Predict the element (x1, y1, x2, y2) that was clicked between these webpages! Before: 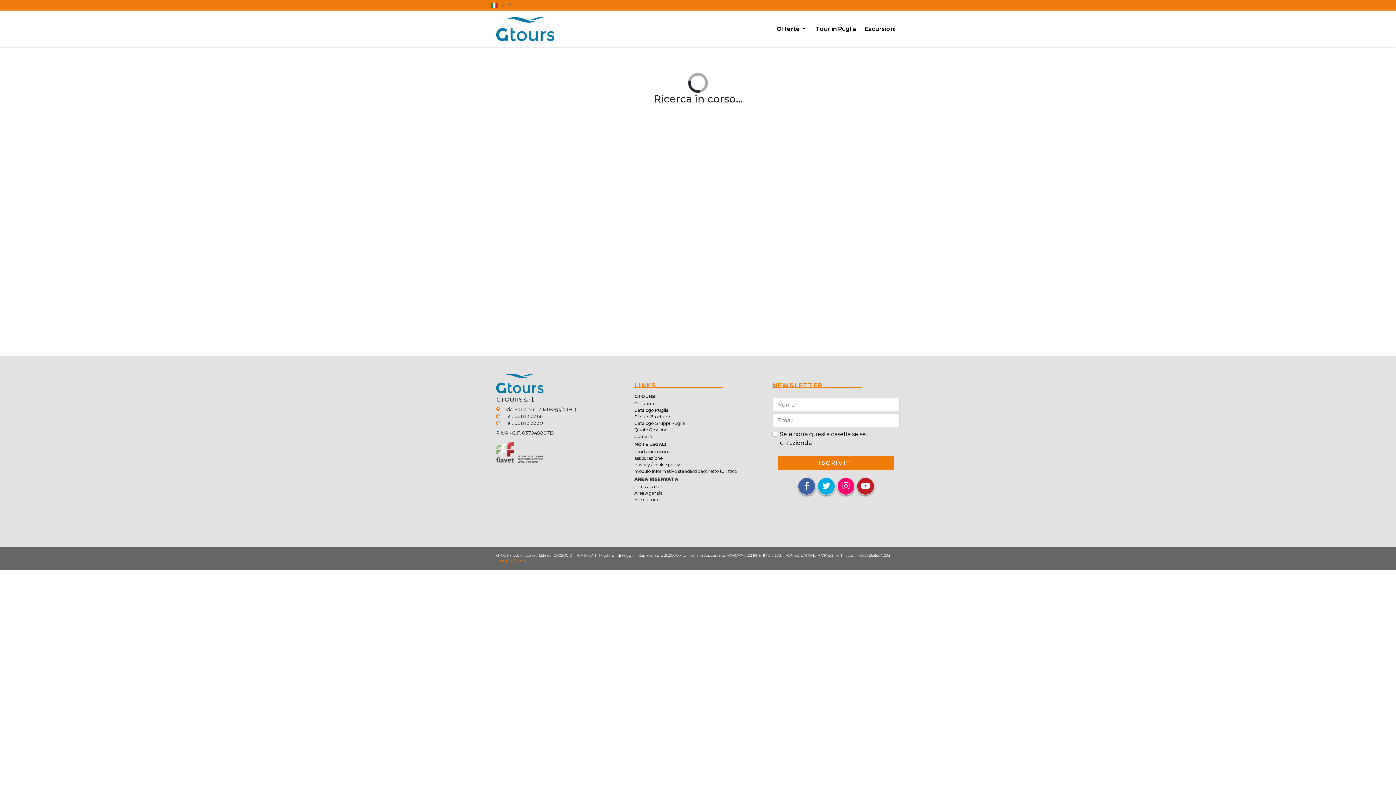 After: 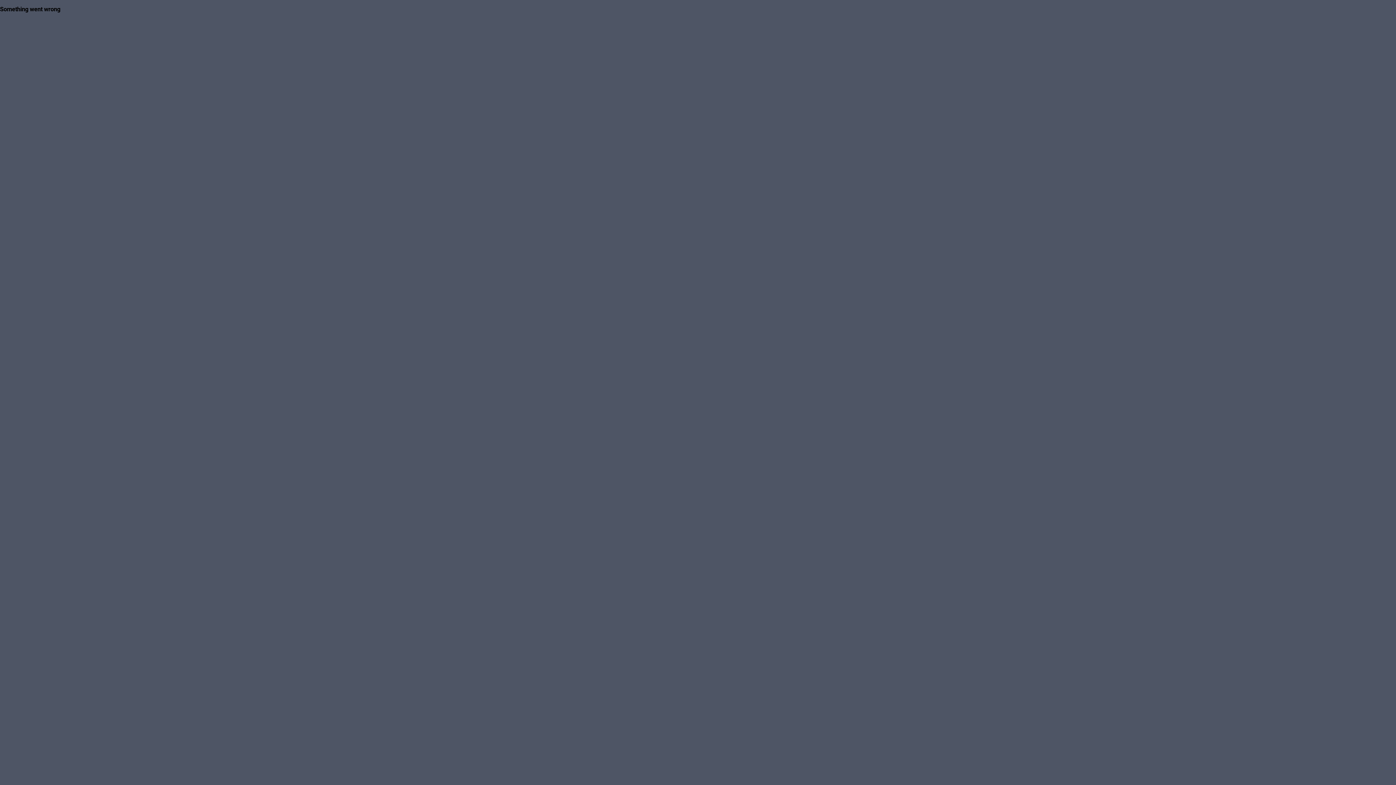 Action: label: Gtours Brochure bbox: (634, 413, 761, 420)